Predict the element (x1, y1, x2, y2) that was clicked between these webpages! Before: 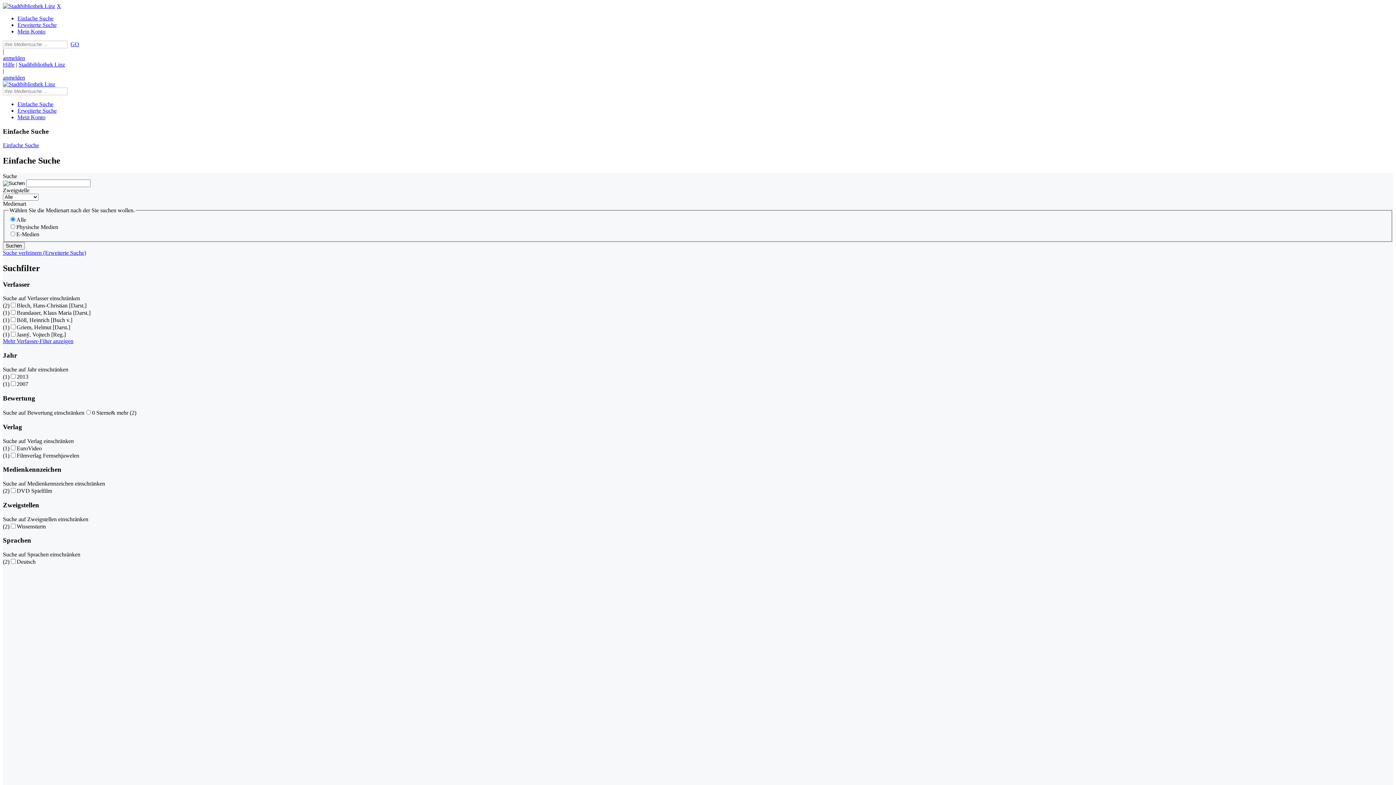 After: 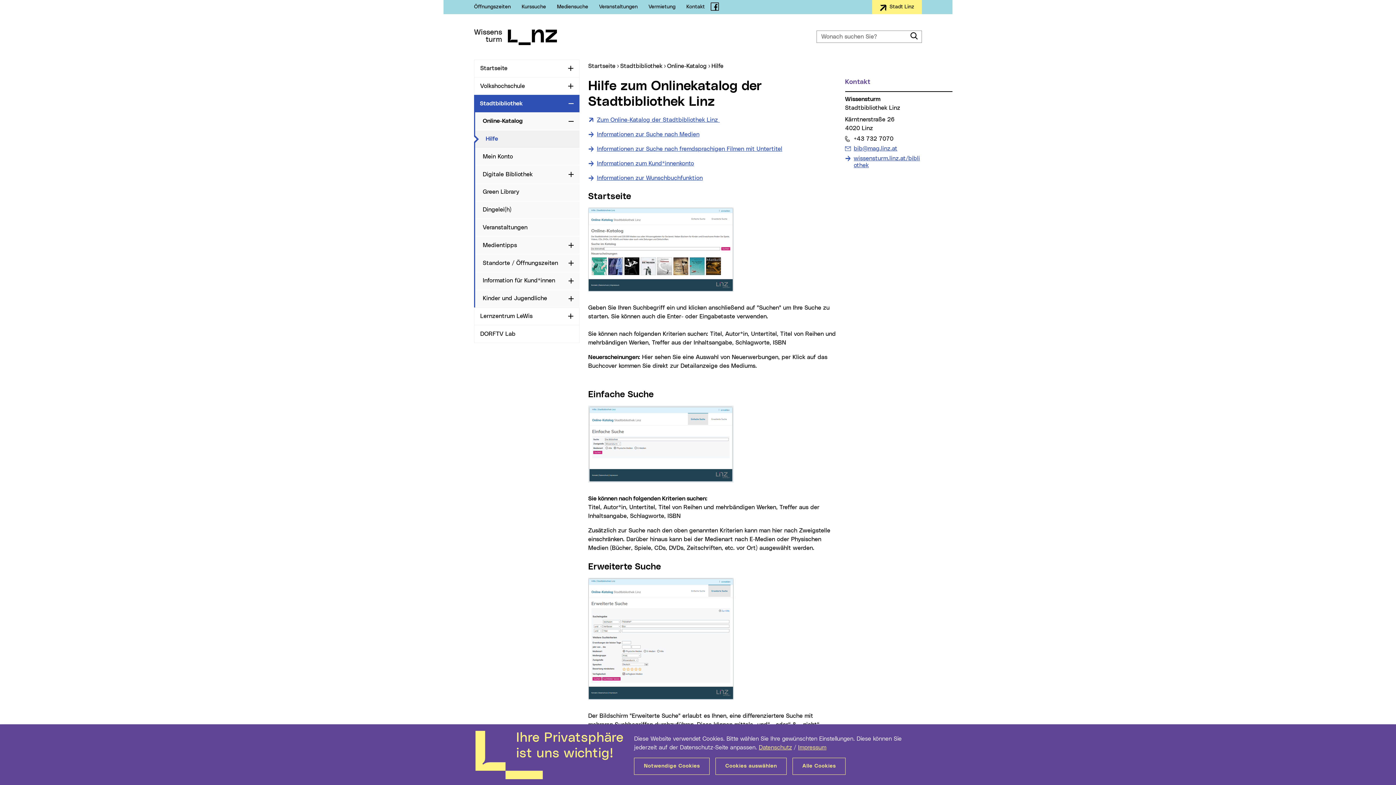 Action: bbox: (2, 61, 14, 67) label: Hilfe